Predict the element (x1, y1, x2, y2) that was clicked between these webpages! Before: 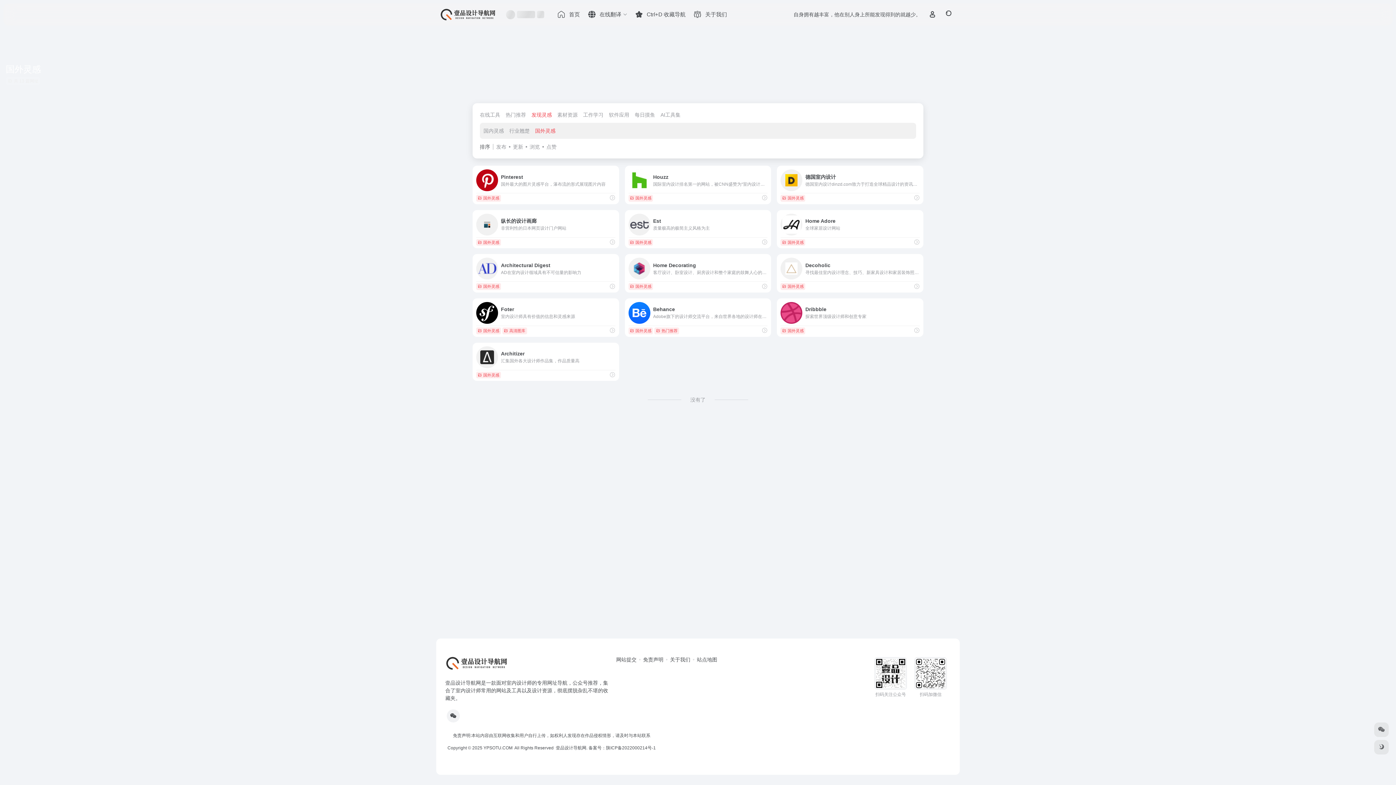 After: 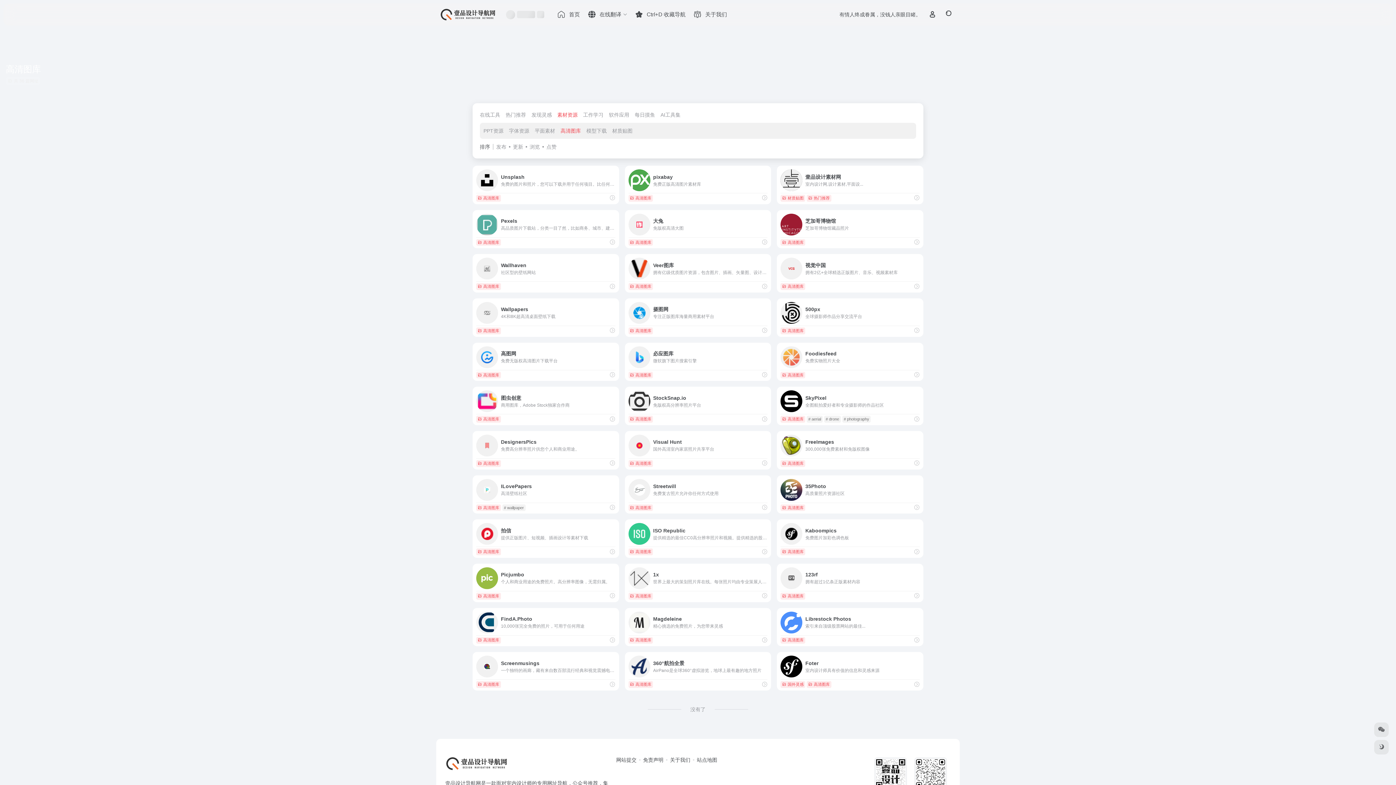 Action: label: 高清图库 bbox: (502, 327, 527, 334)